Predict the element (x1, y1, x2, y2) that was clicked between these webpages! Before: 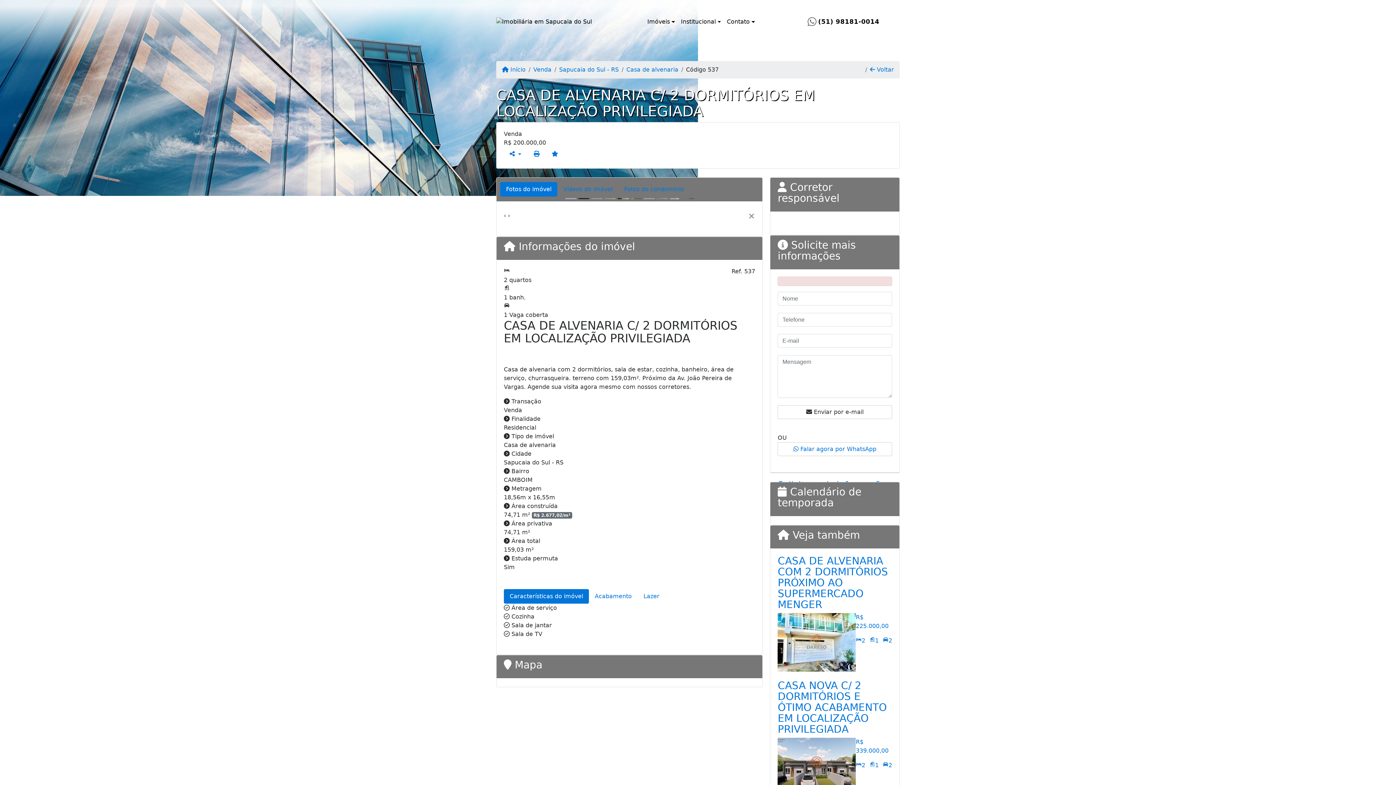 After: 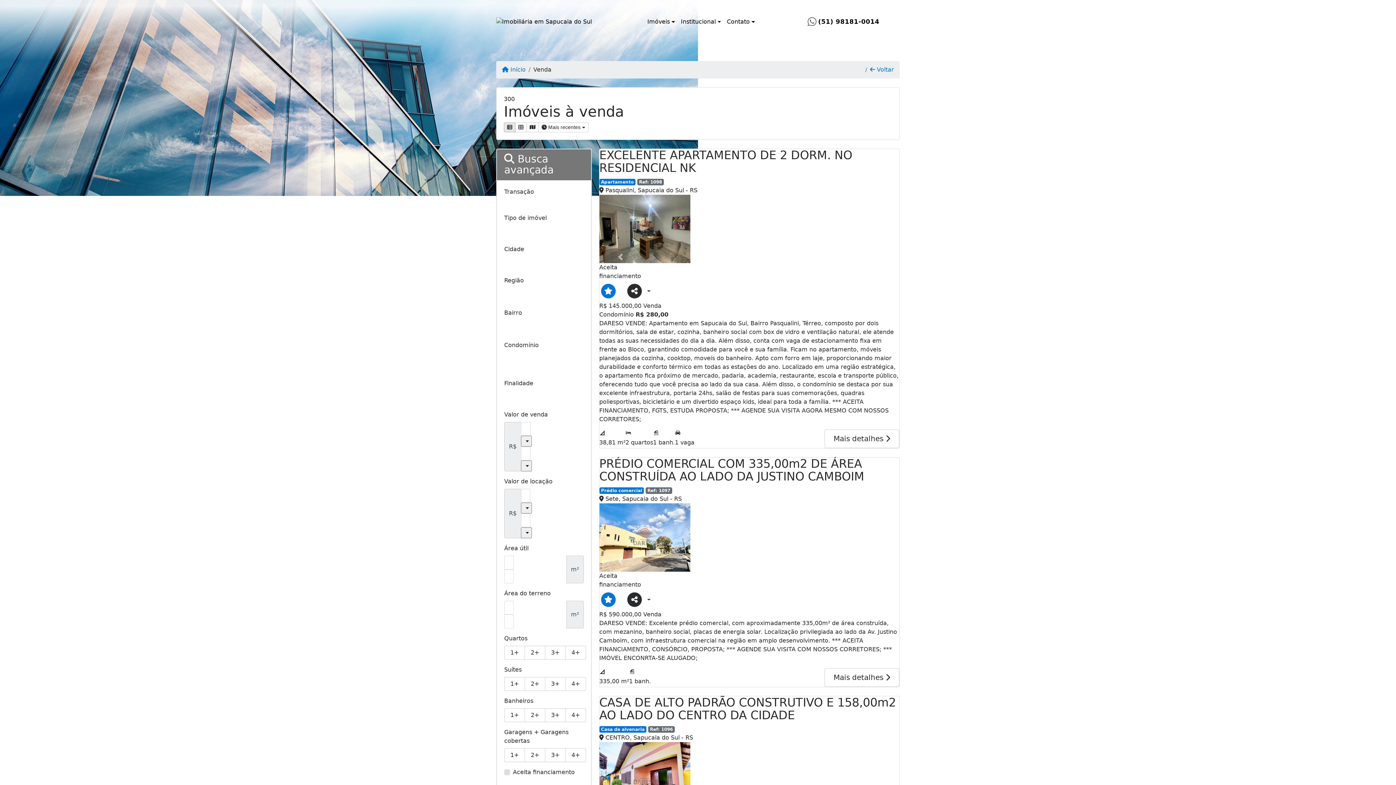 Action: bbox: (525, 65, 551, 74) label: Venda